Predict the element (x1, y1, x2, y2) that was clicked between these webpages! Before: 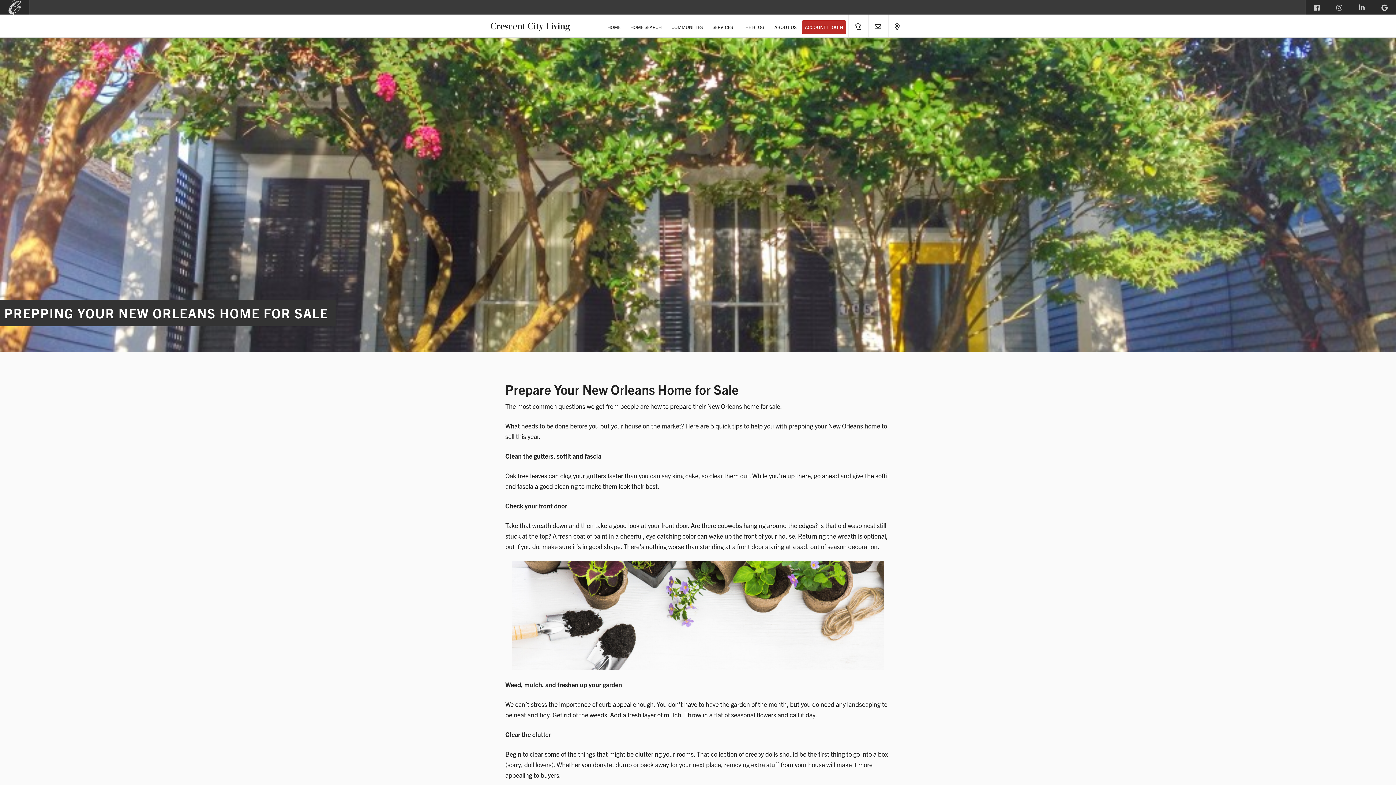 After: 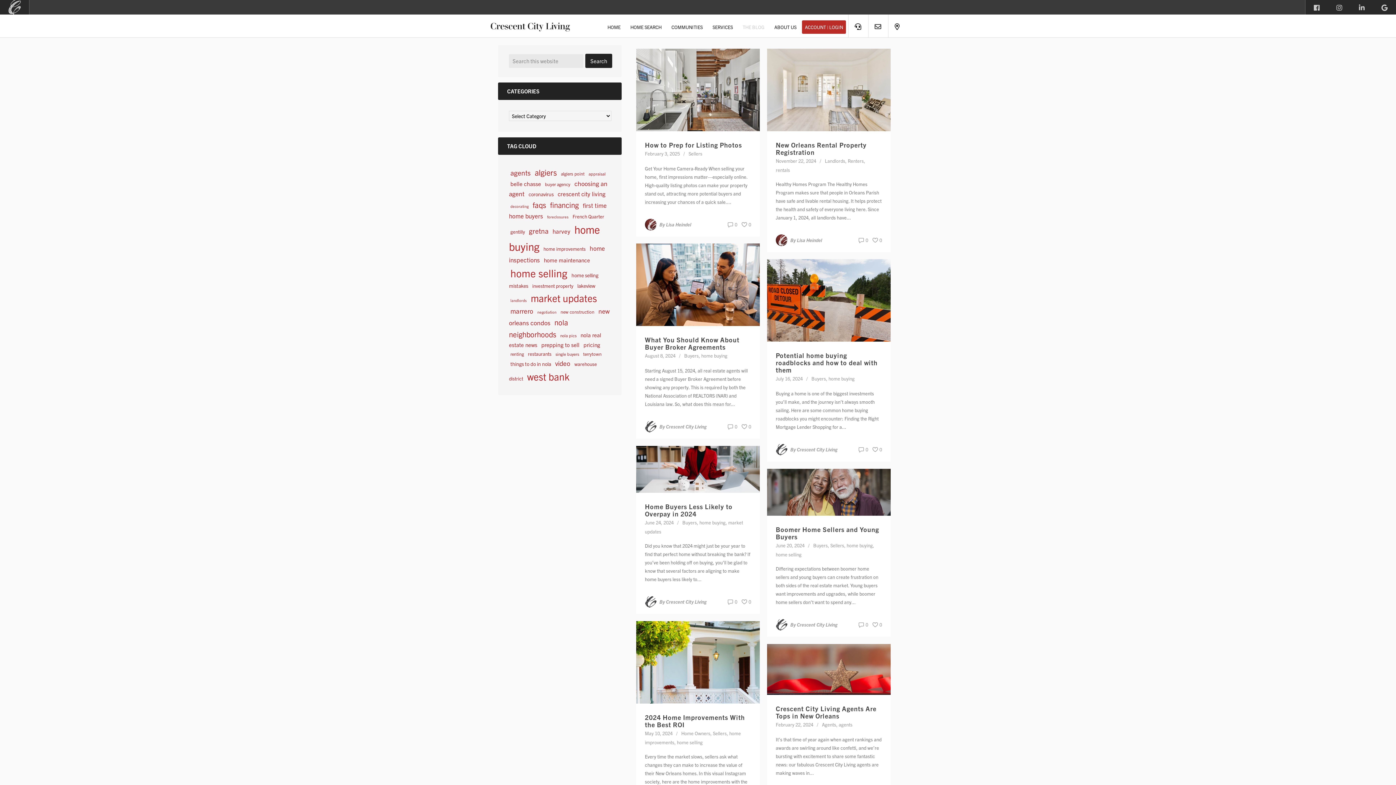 Action: bbox: (738, 17, 769, 37) label: THE BLOG